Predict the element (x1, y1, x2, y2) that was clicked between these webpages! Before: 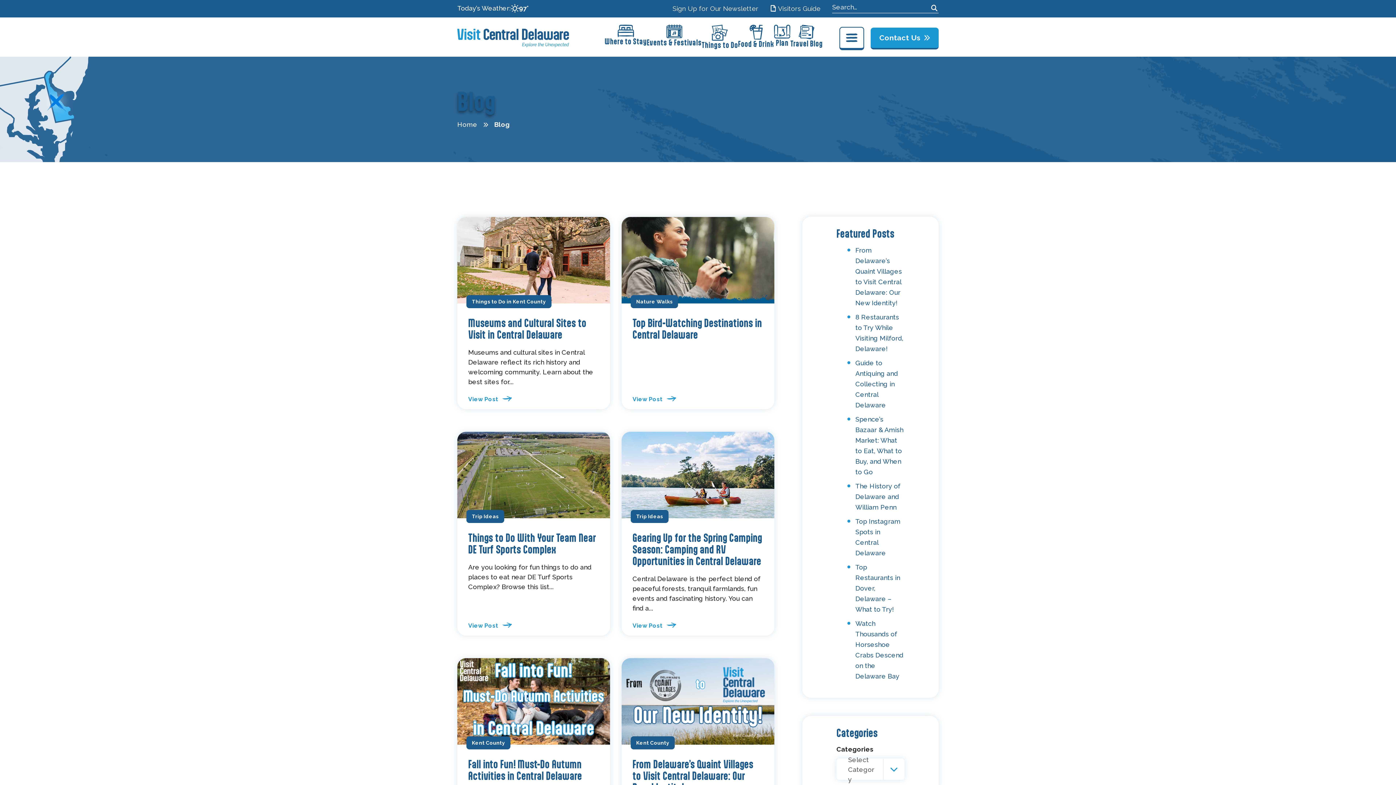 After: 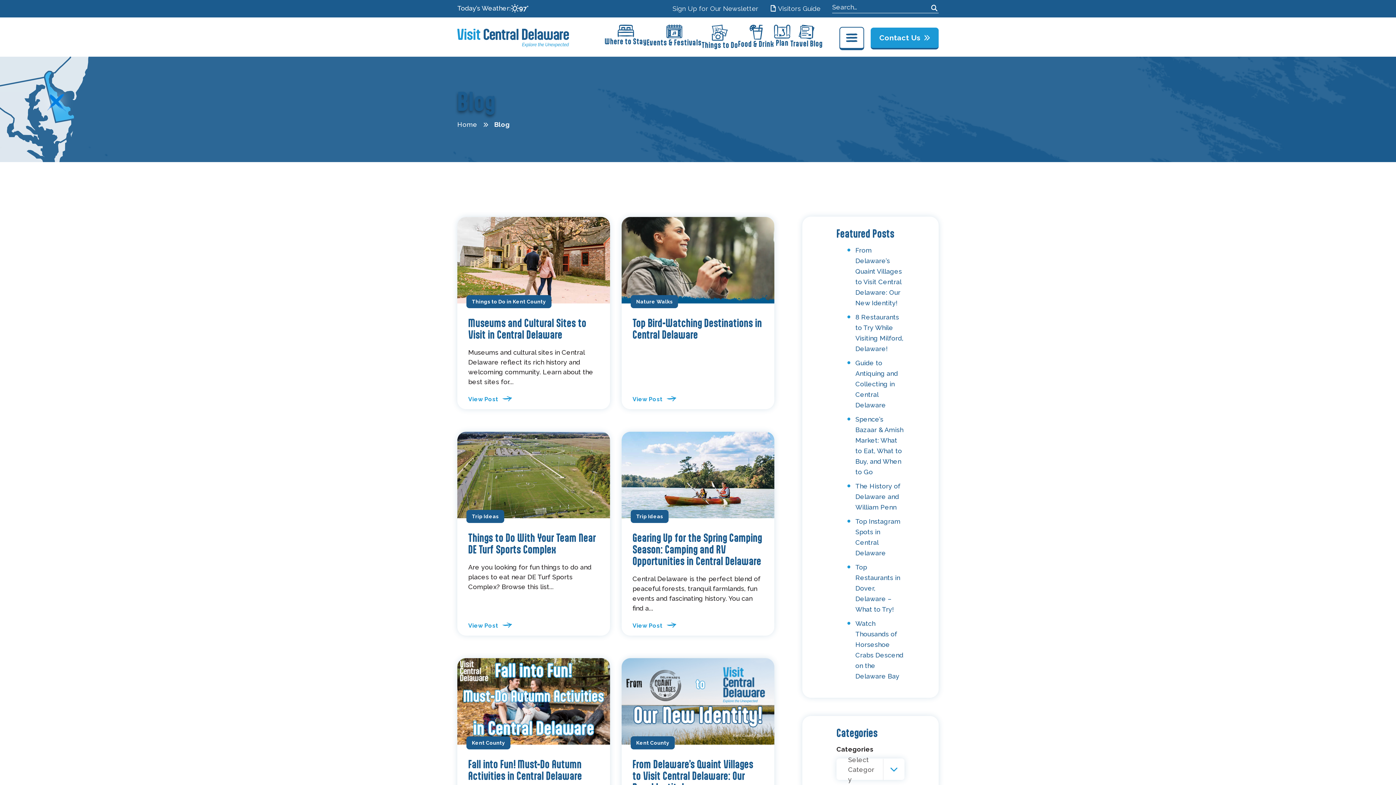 Action: label: Travel Blog bbox: (790, 24, 822, 48)